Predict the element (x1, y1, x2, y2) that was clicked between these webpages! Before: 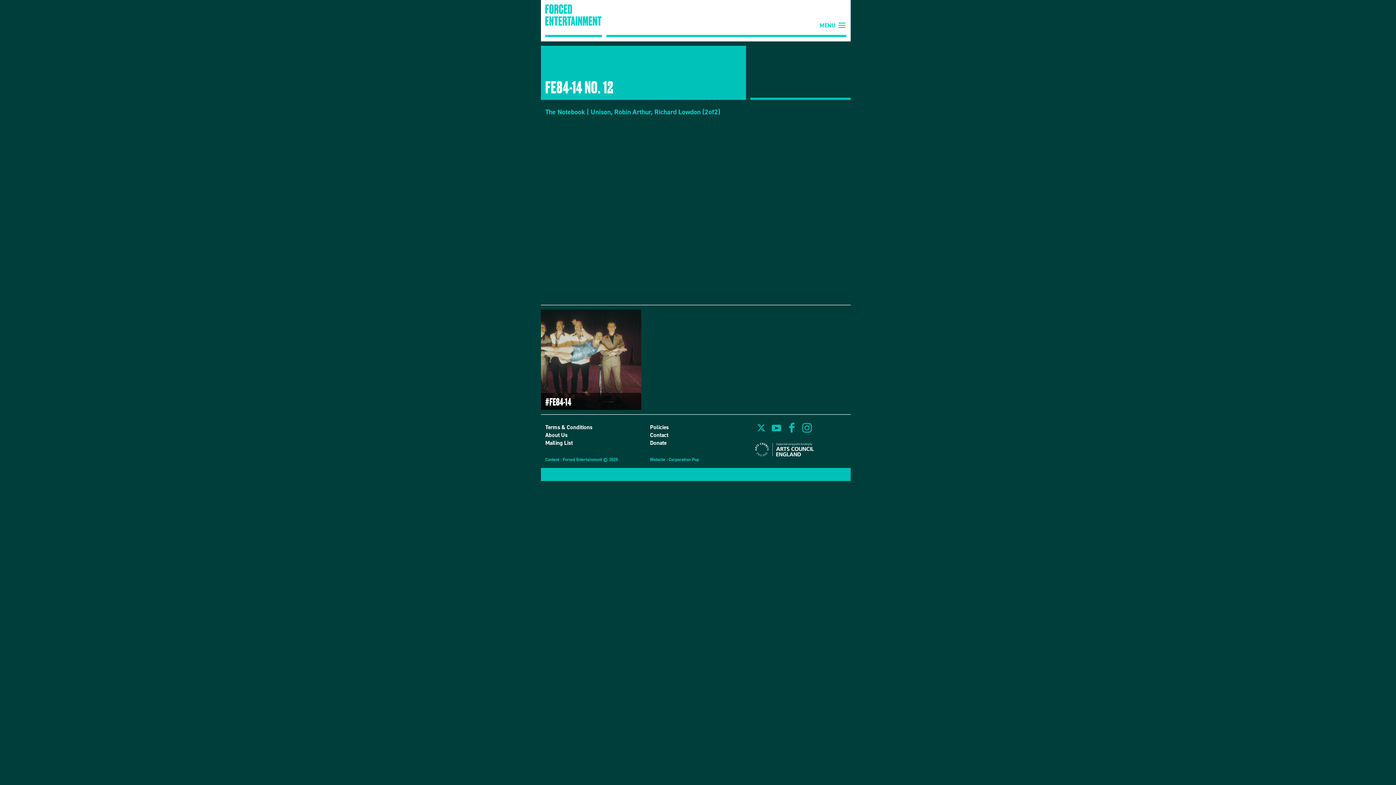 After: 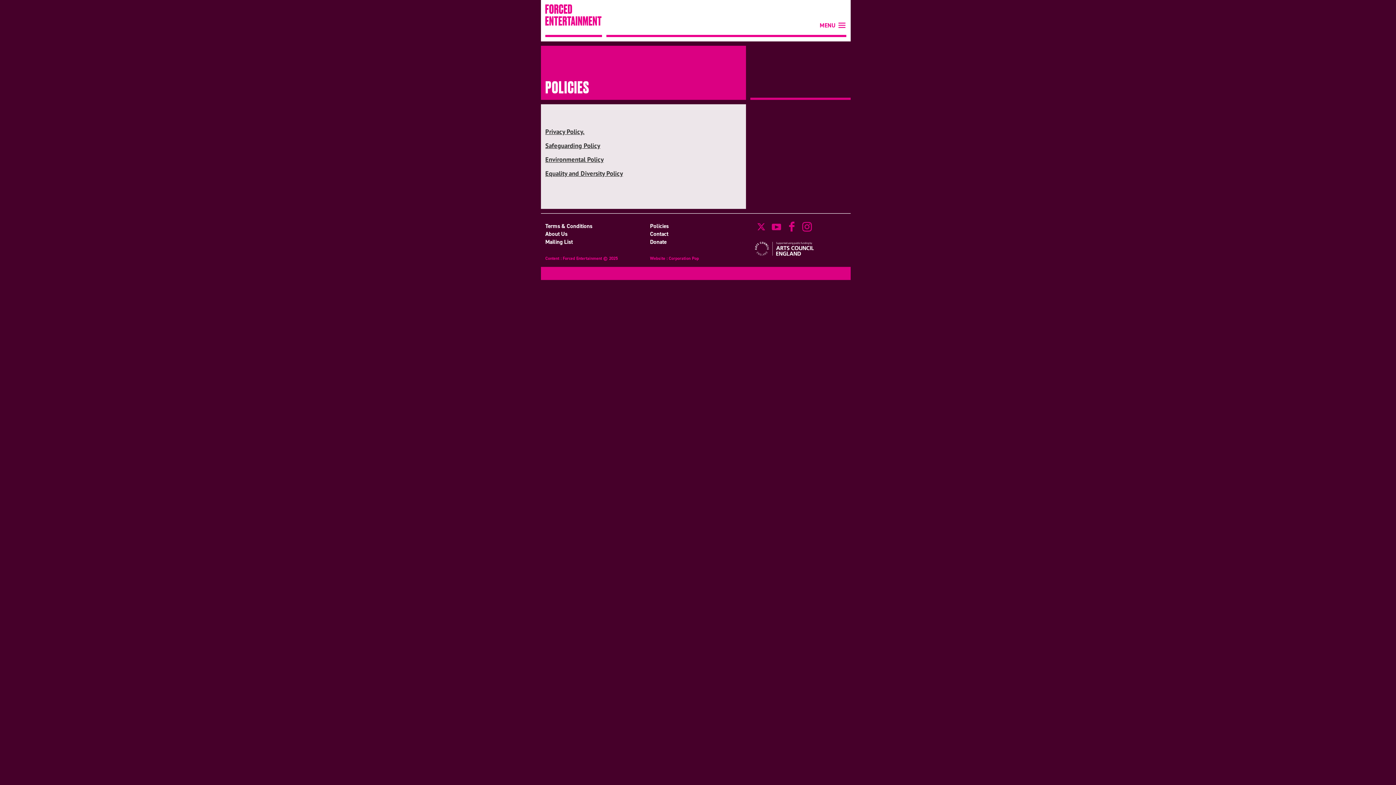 Action: bbox: (650, 423, 668, 430) label: Policies